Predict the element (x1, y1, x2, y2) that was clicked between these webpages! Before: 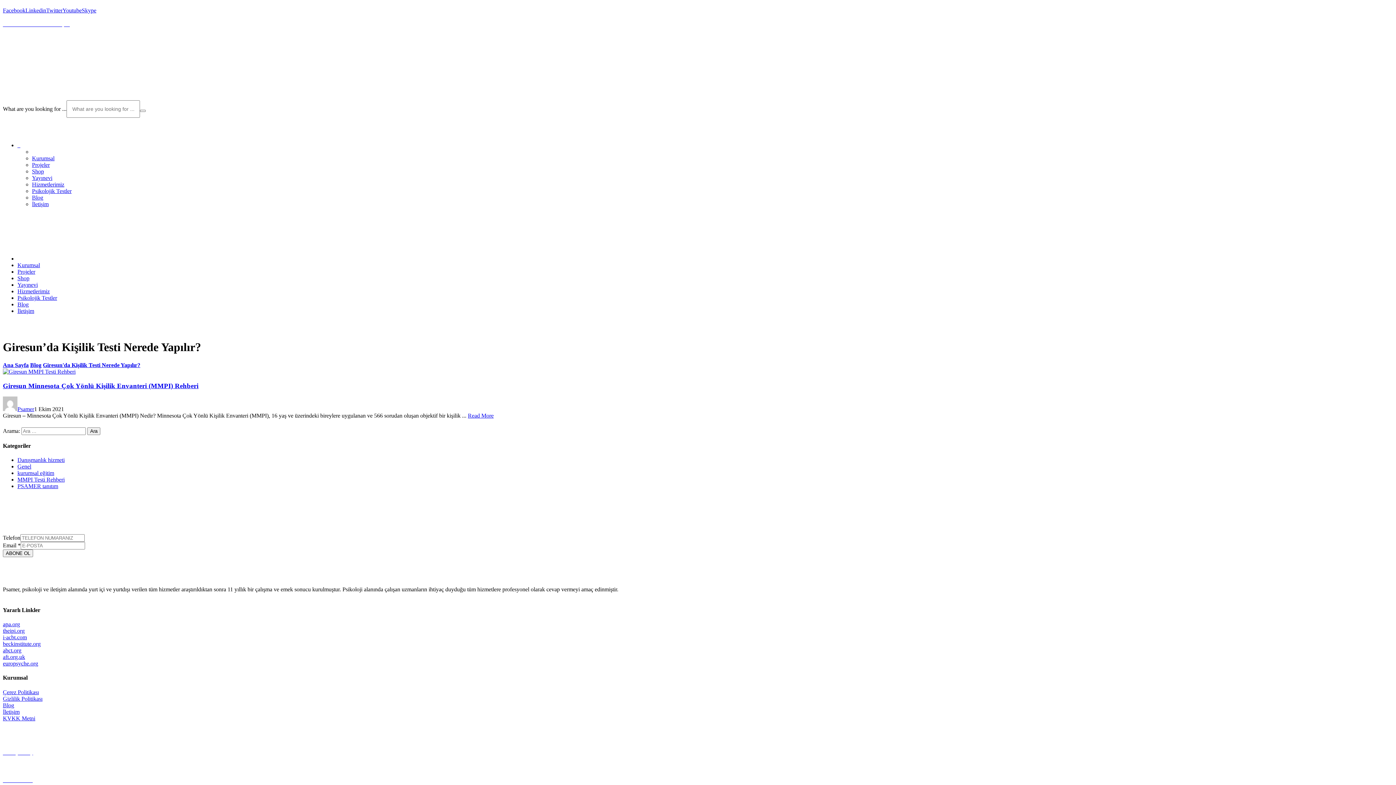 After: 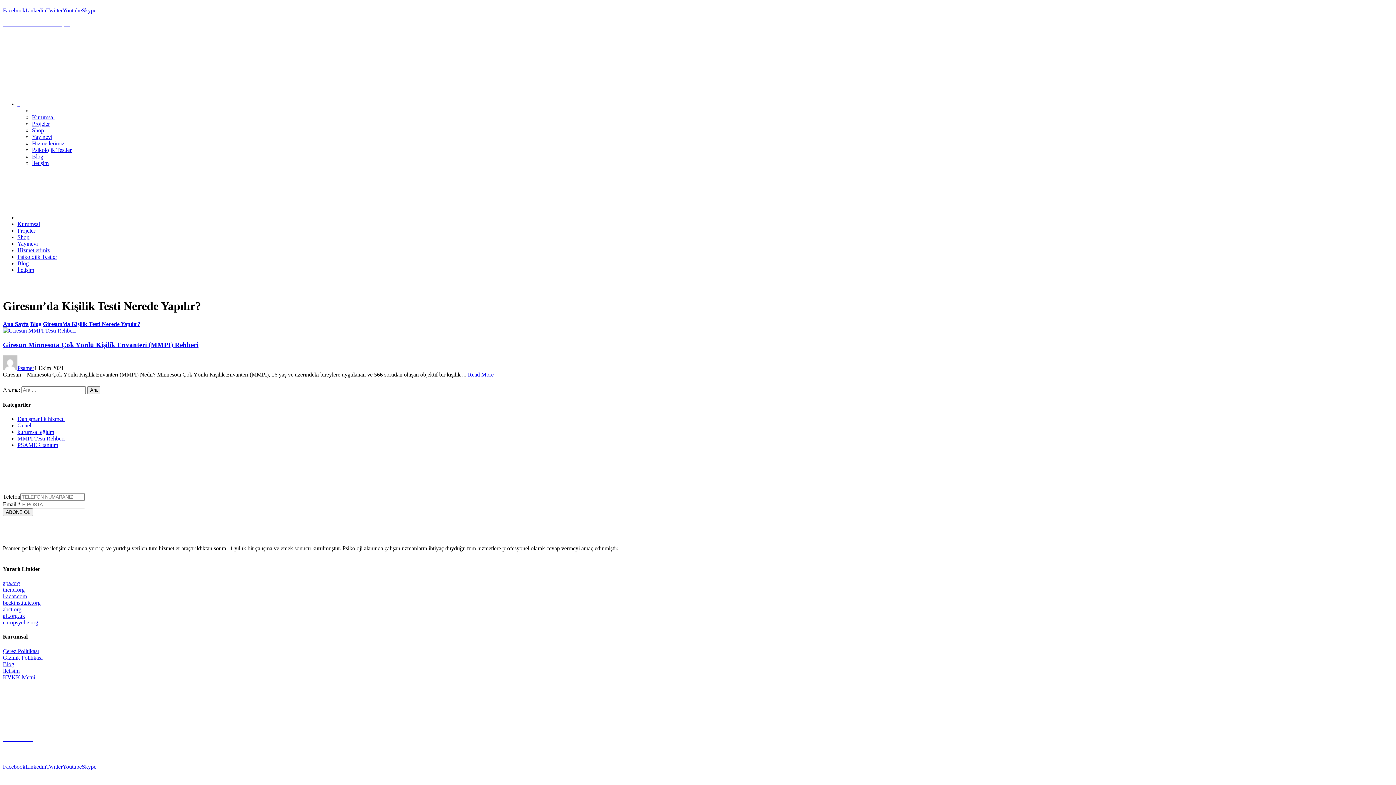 Action: label: Projeler bbox: (17, 268, 35, 274)